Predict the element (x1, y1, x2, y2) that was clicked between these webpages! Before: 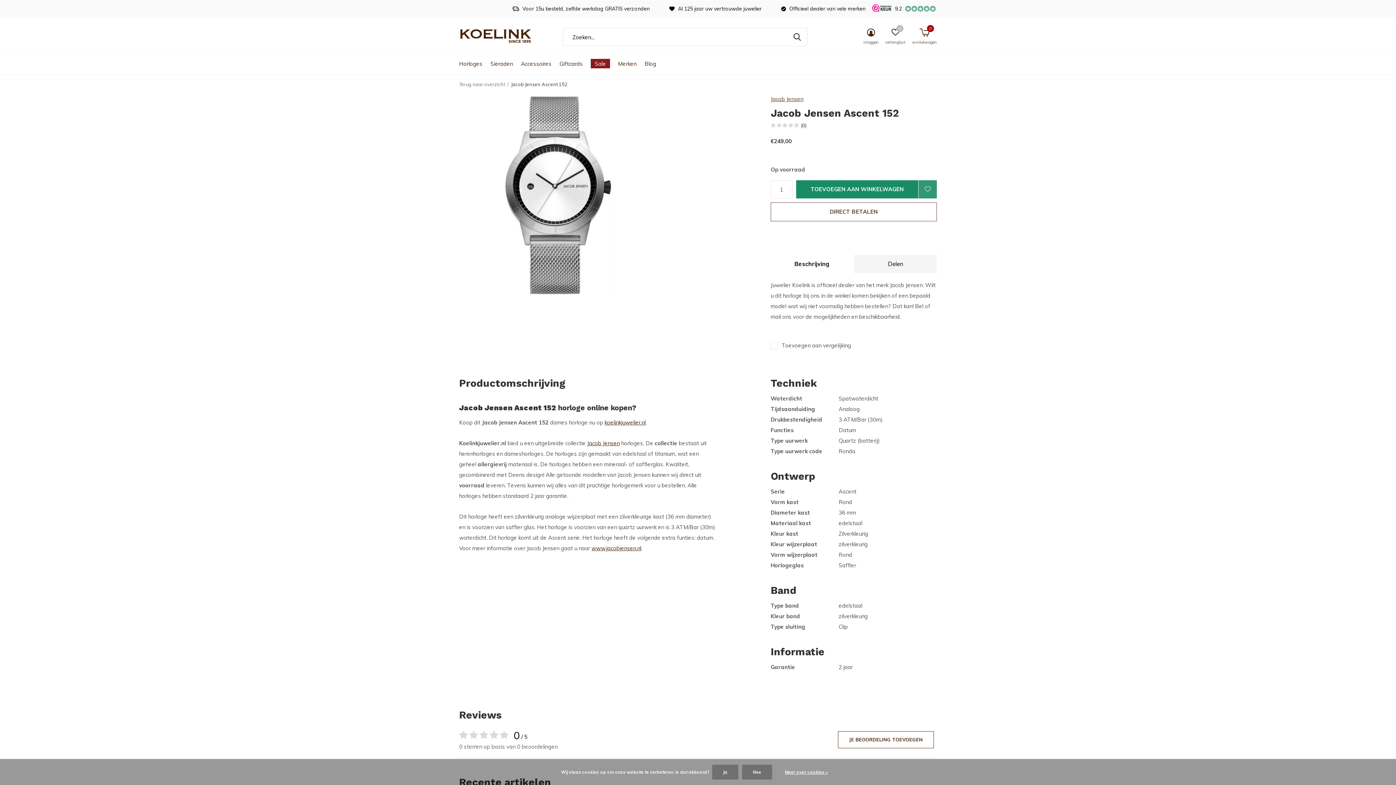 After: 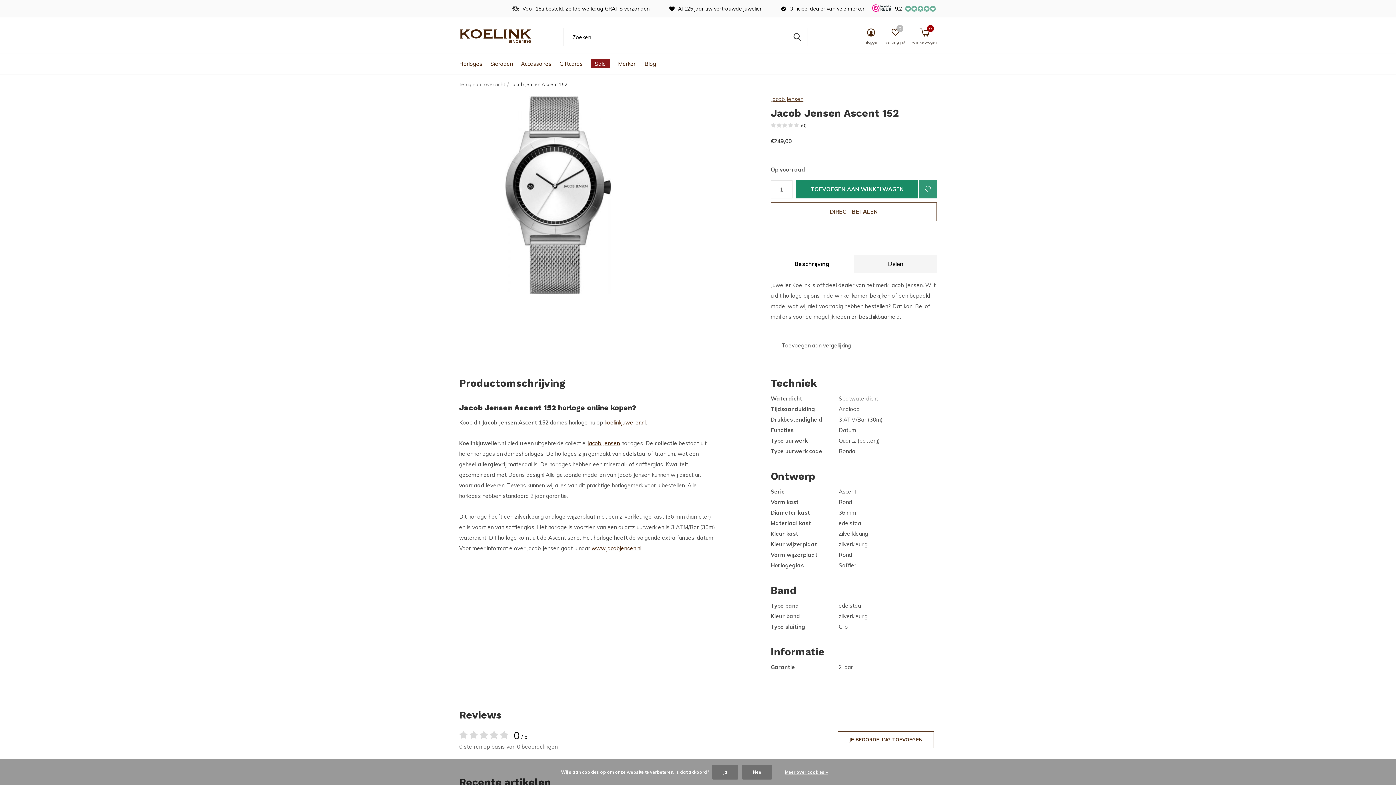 Action: bbox: (872, 0, 891, 17)